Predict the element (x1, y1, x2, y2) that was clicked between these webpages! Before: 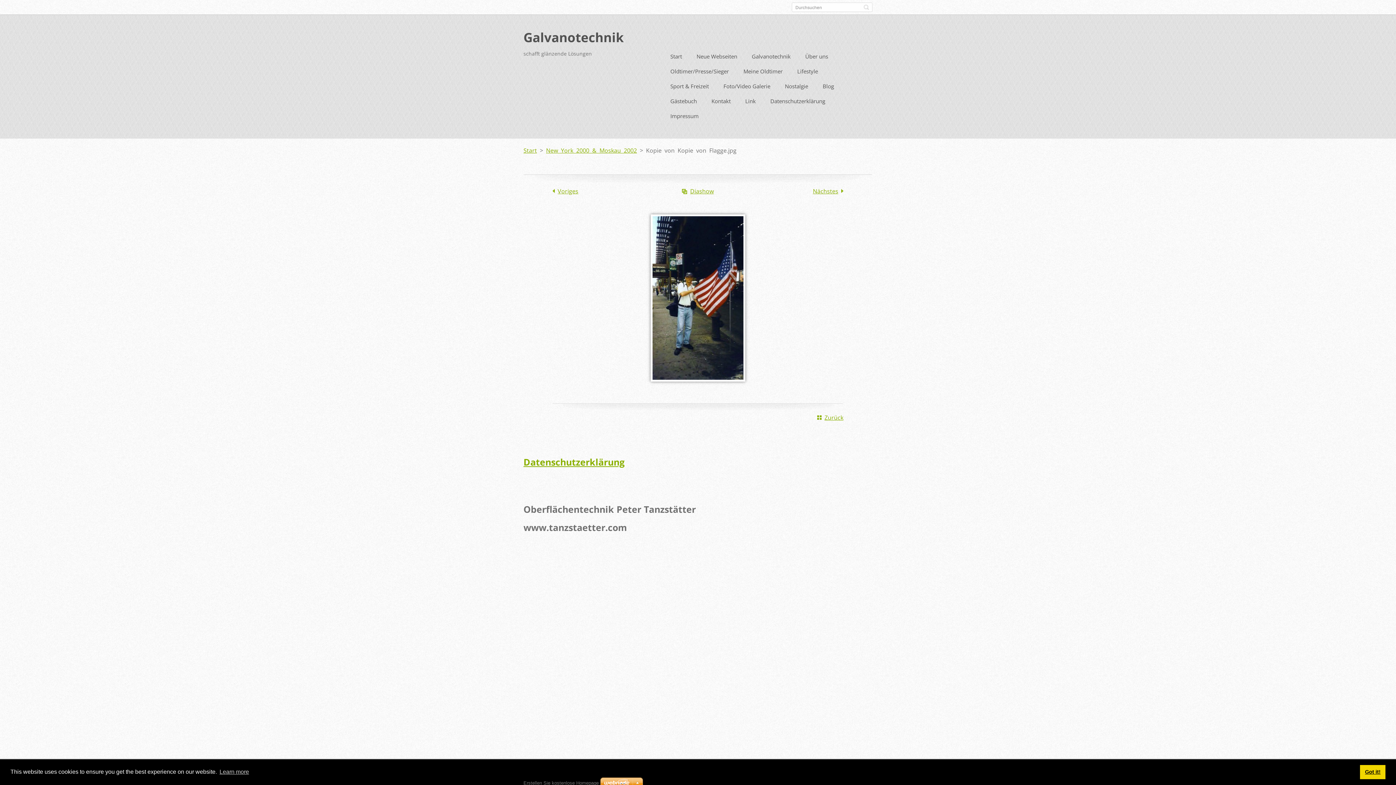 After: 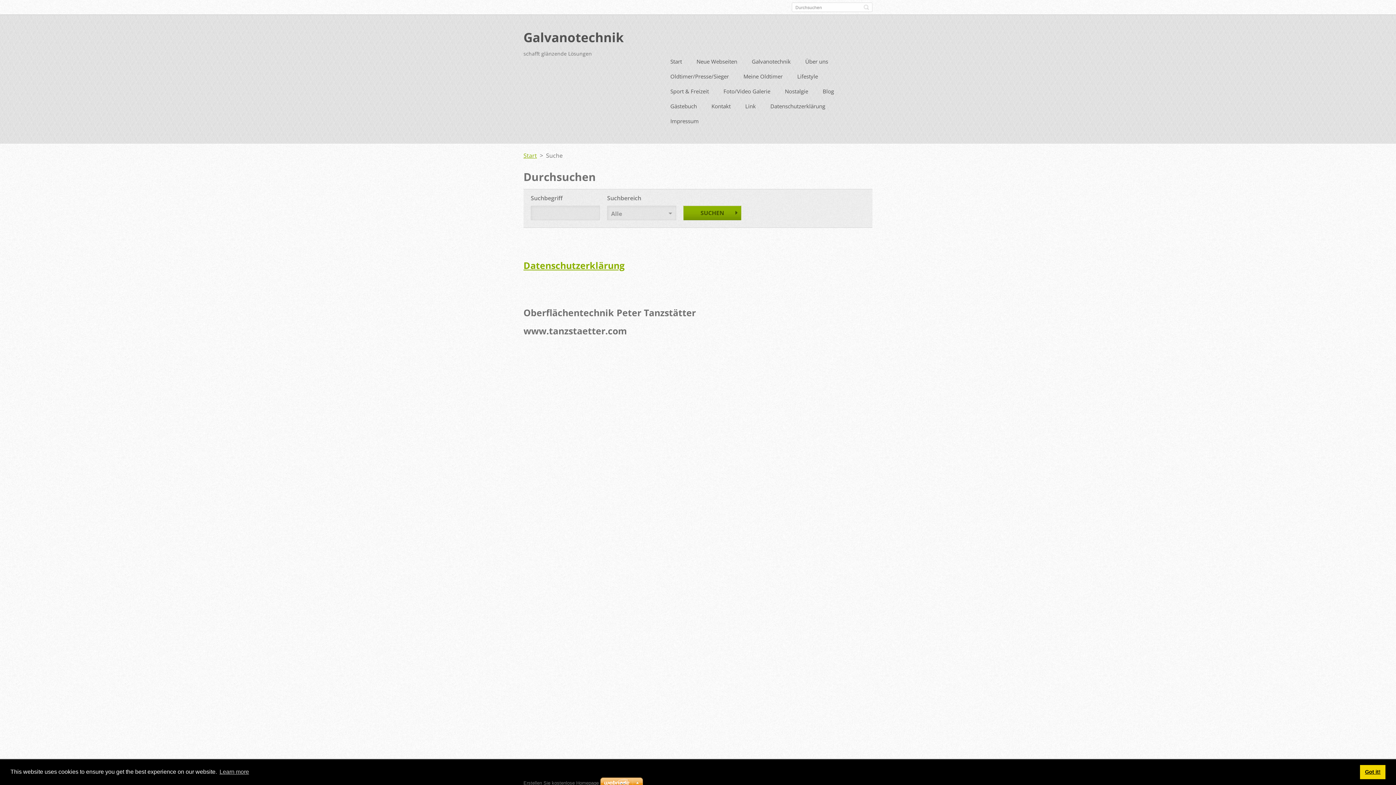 Action: bbox: (862, 3, 870, 11) label: Suchen